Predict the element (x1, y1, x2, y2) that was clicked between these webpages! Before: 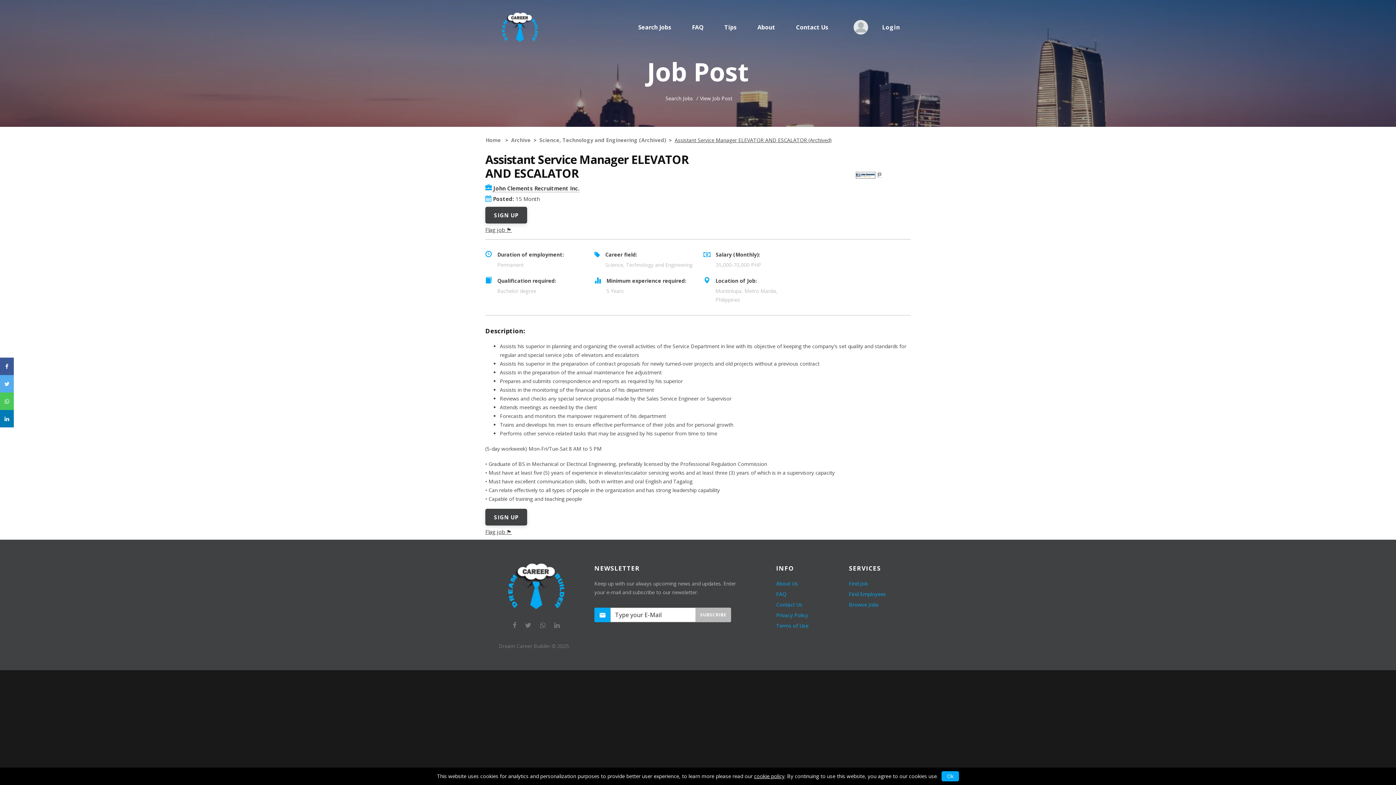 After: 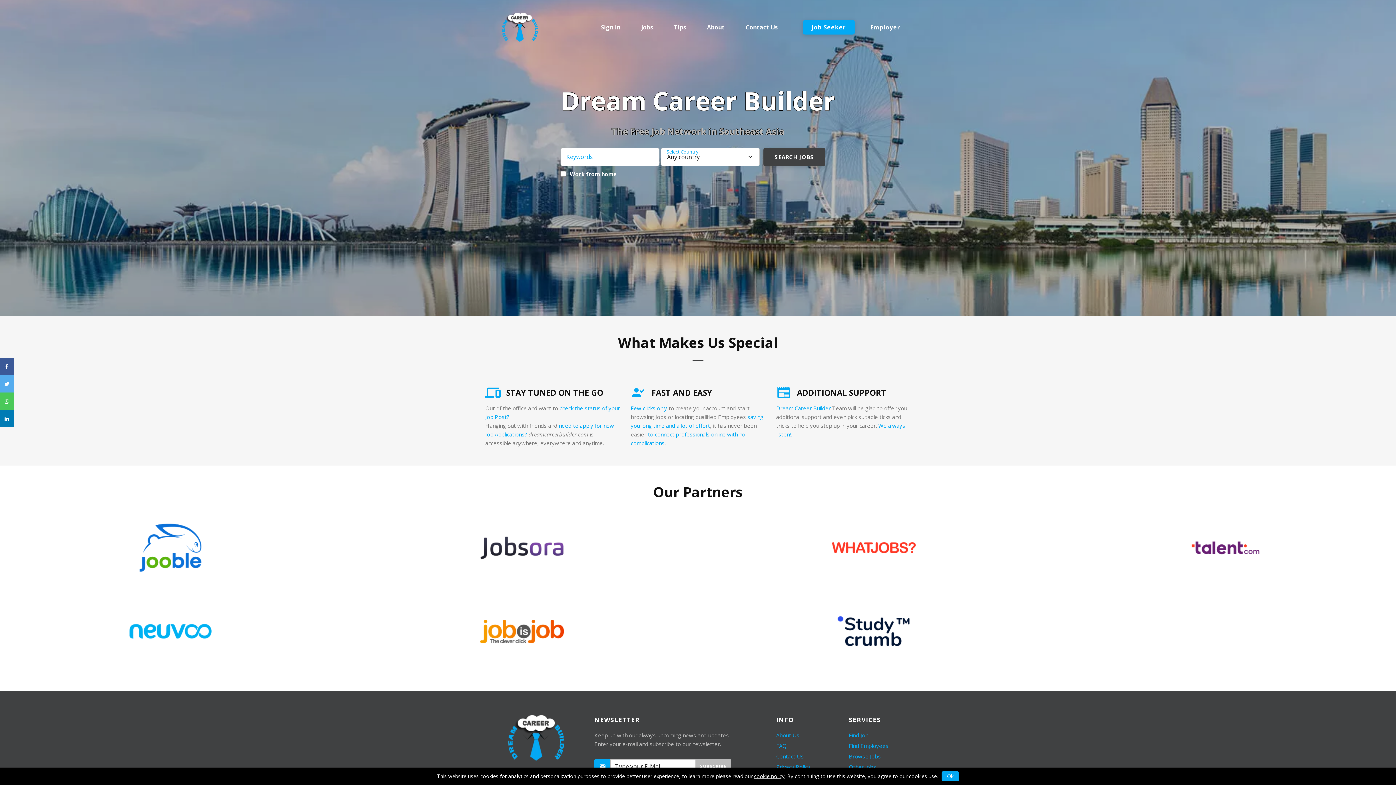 Action: bbox: (487, 22, 552, 30)